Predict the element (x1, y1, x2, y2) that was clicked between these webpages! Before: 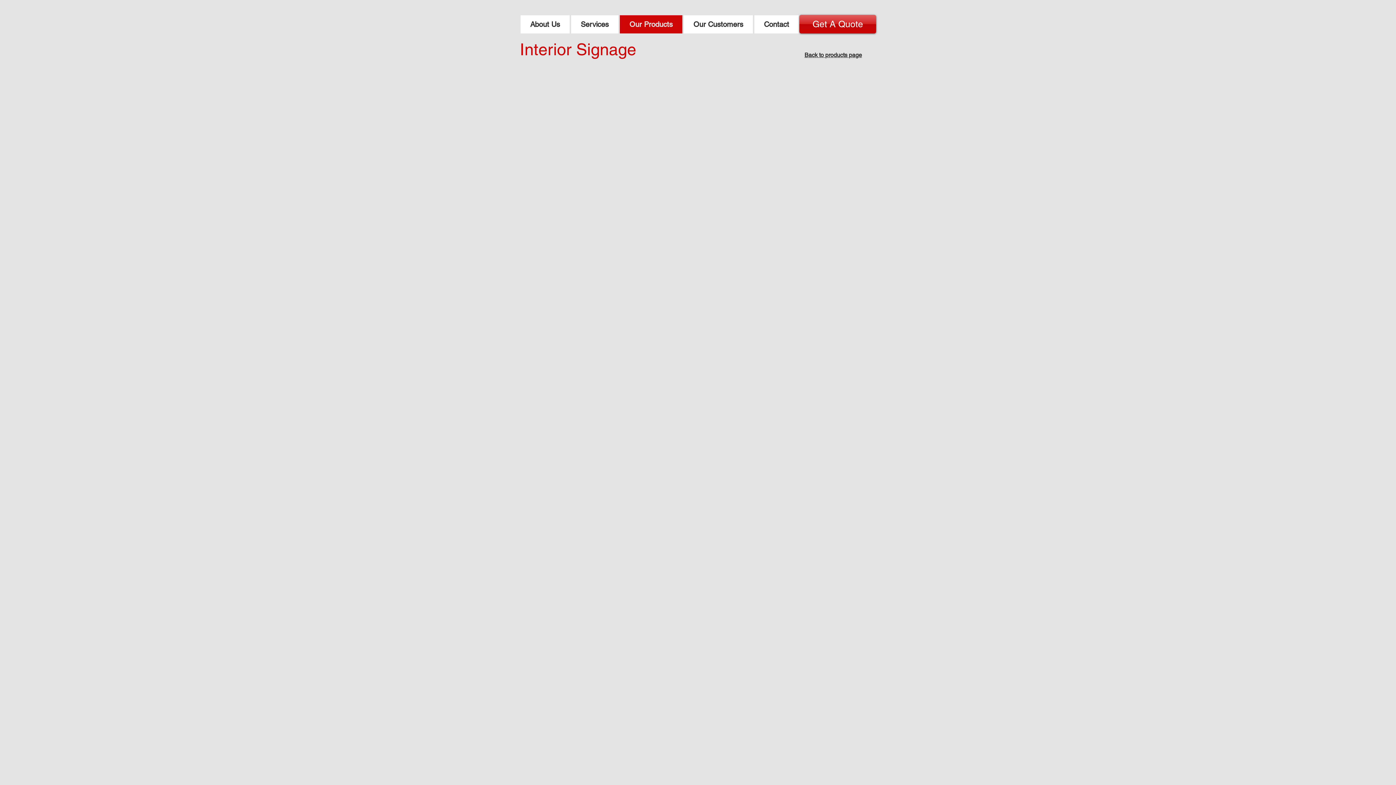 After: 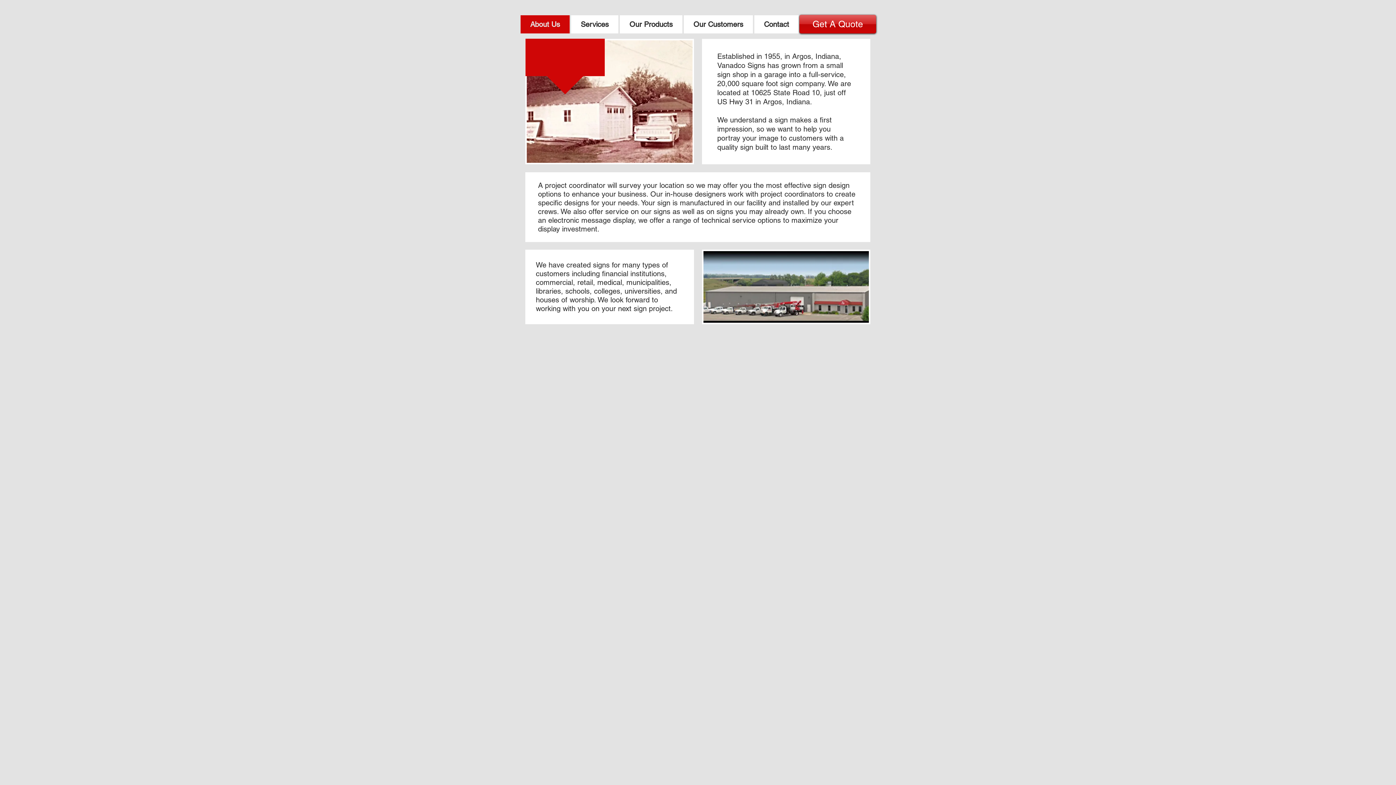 Action: bbox: (520, 15, 569, 33) label: About Us